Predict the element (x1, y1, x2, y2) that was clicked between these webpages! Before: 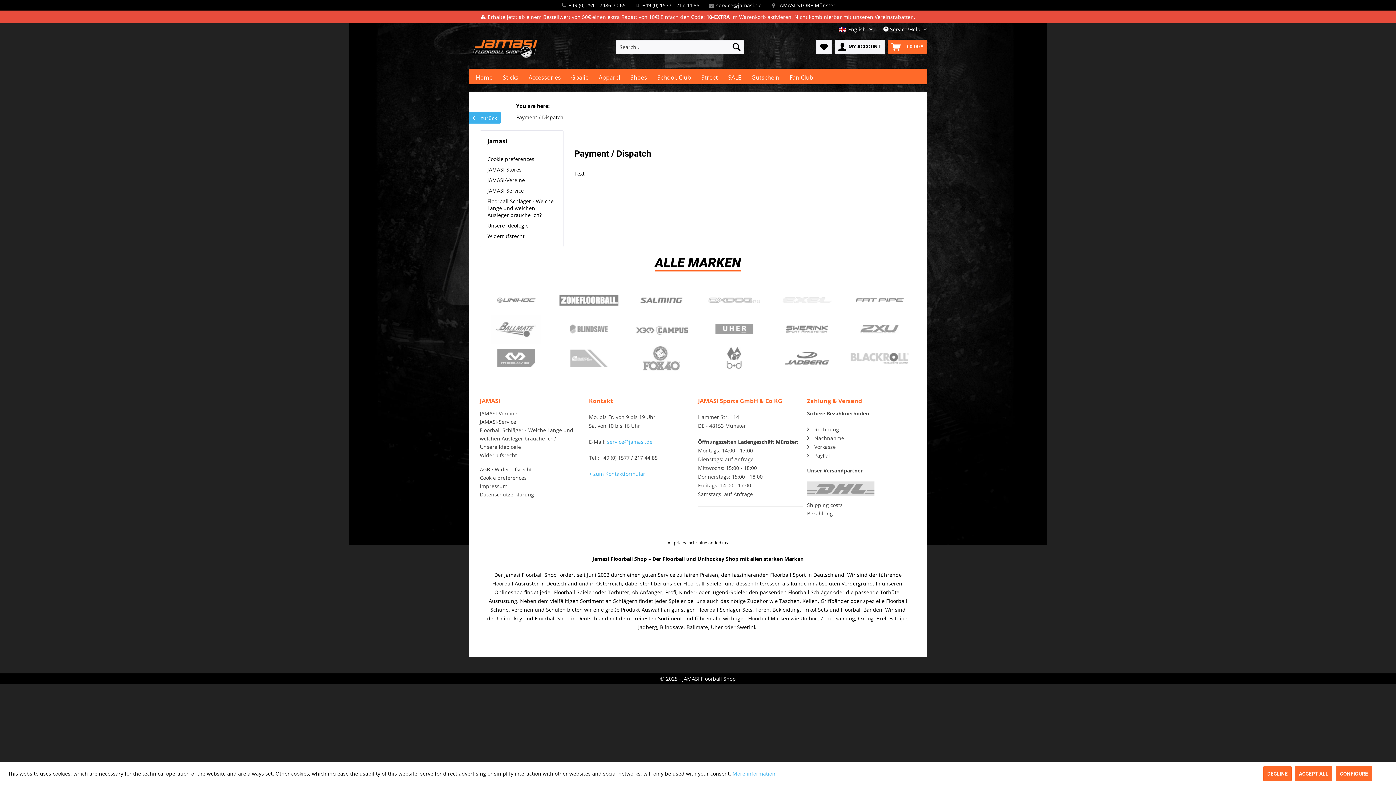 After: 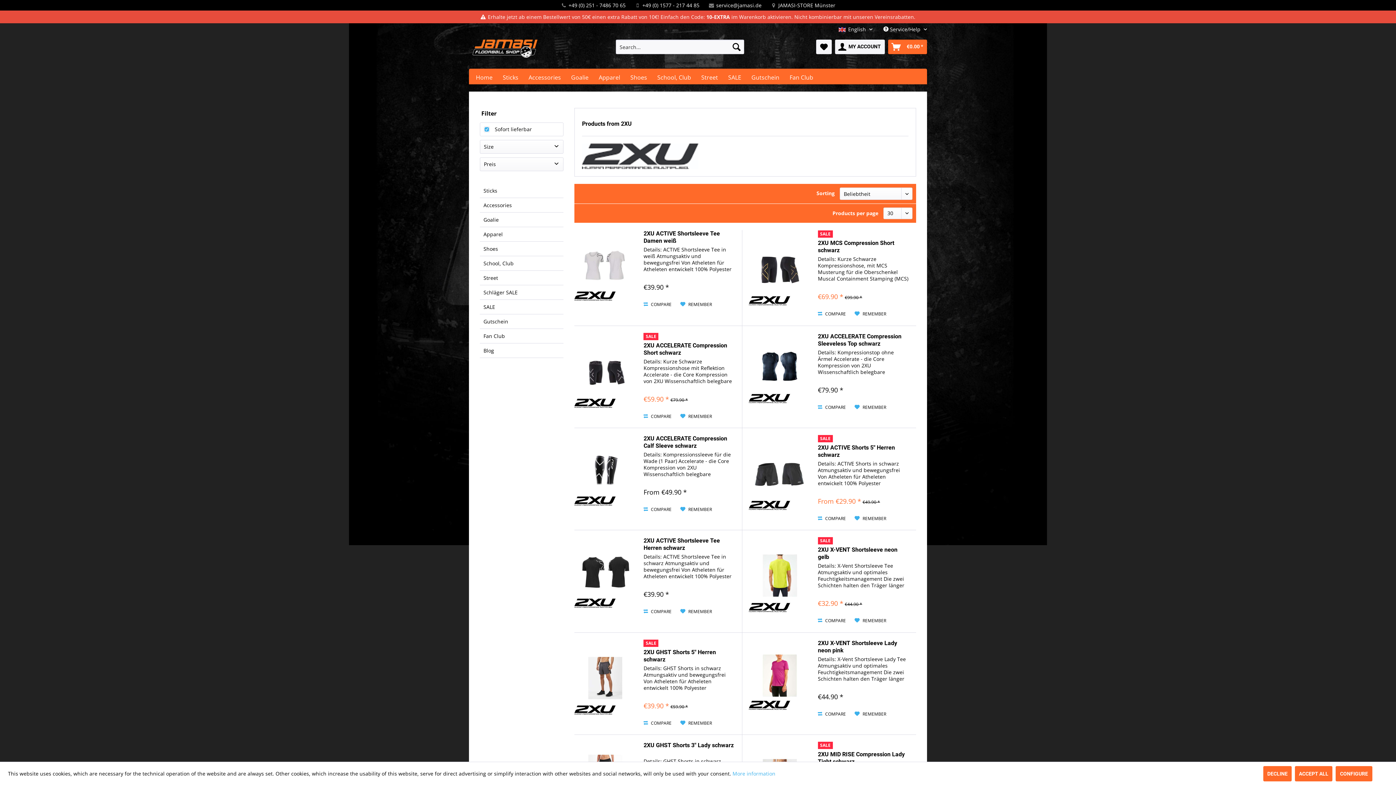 Action: bbox: (847, 314, 912, 343) label: 2xu